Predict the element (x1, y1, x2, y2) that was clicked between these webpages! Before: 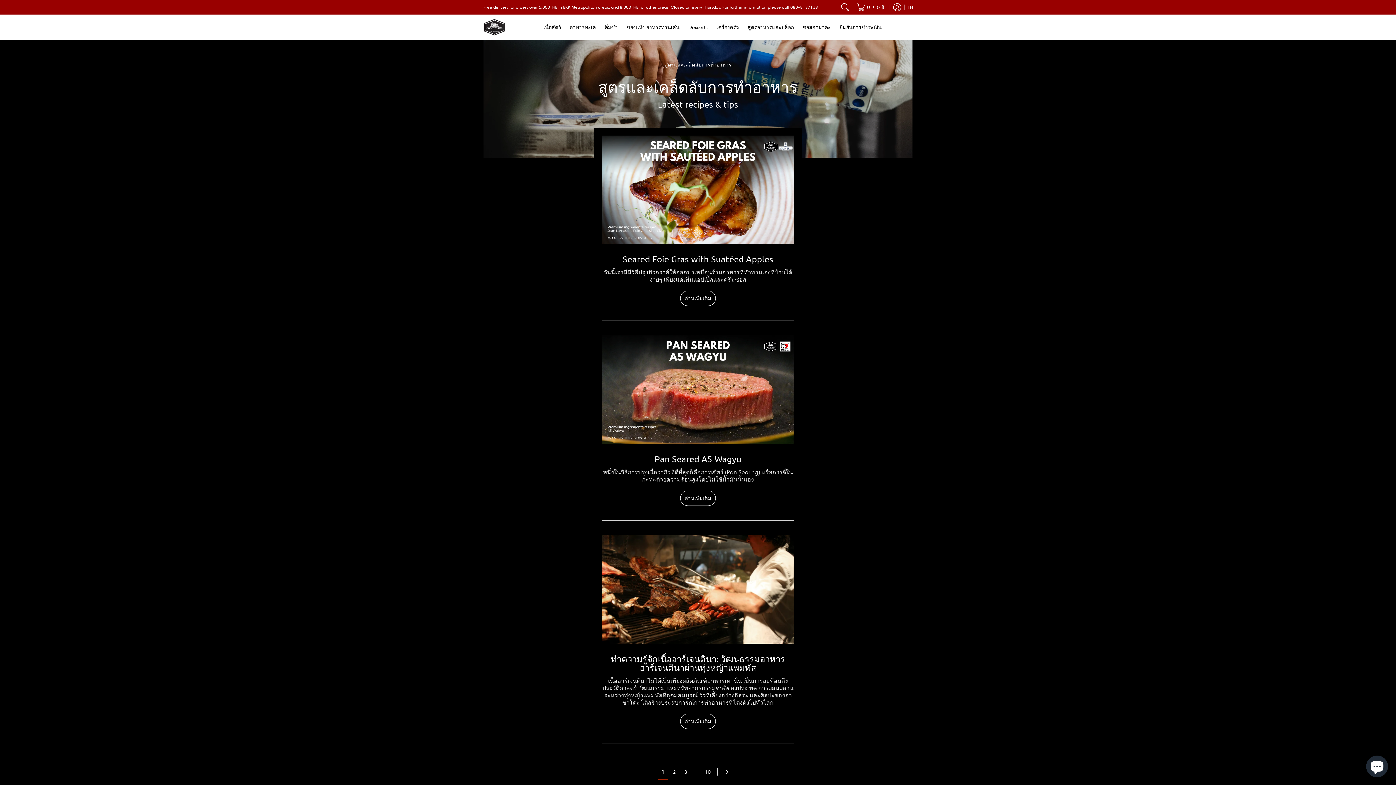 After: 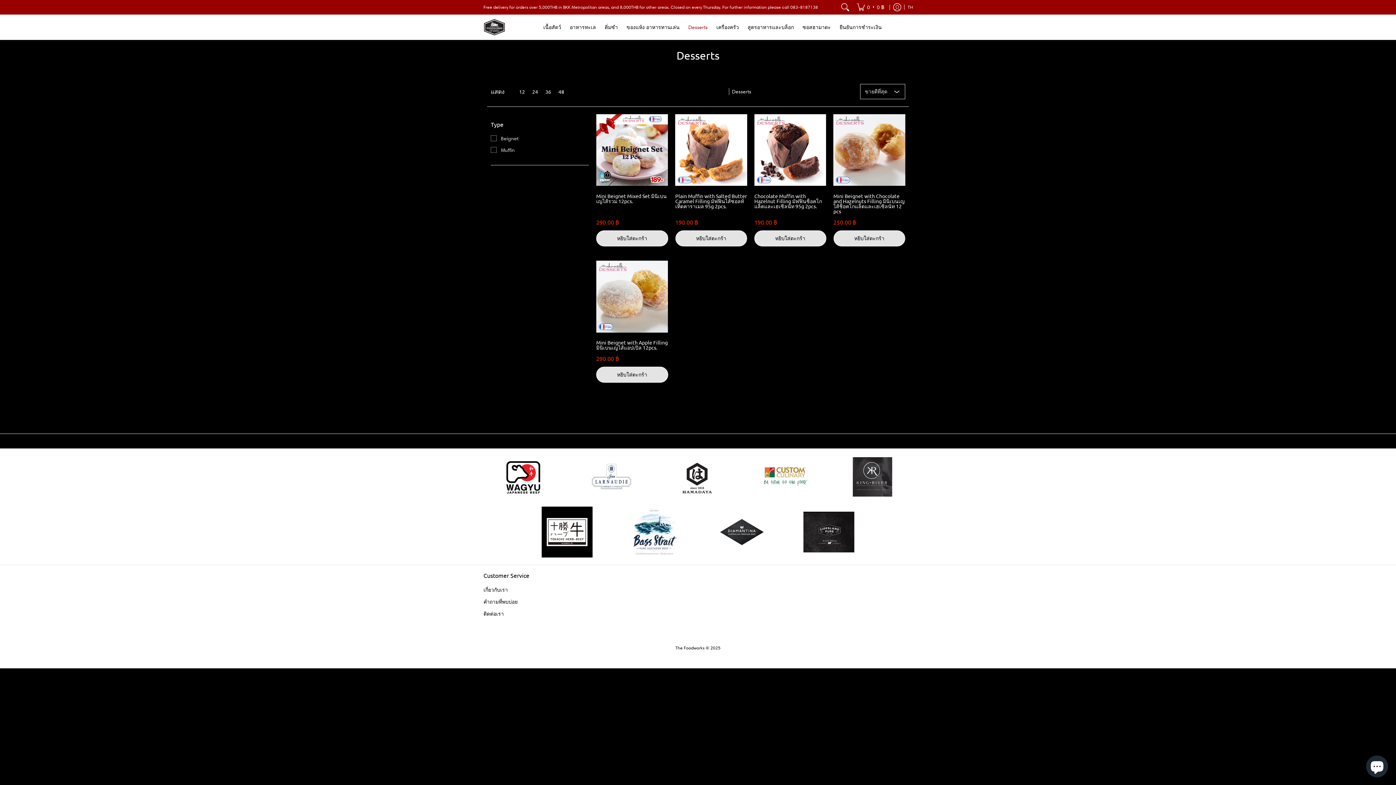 Action: bbox: (684, 14, 711, 39) label: Desserts